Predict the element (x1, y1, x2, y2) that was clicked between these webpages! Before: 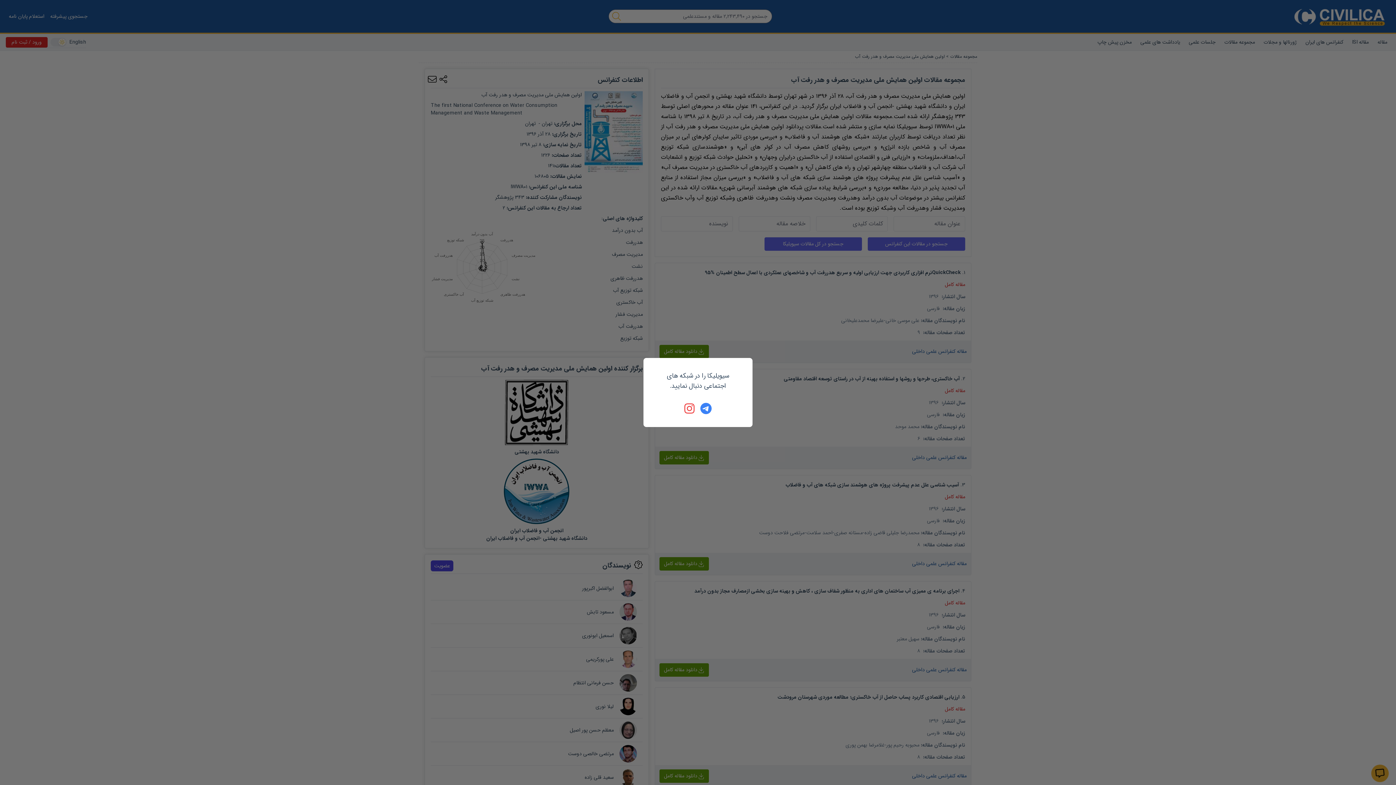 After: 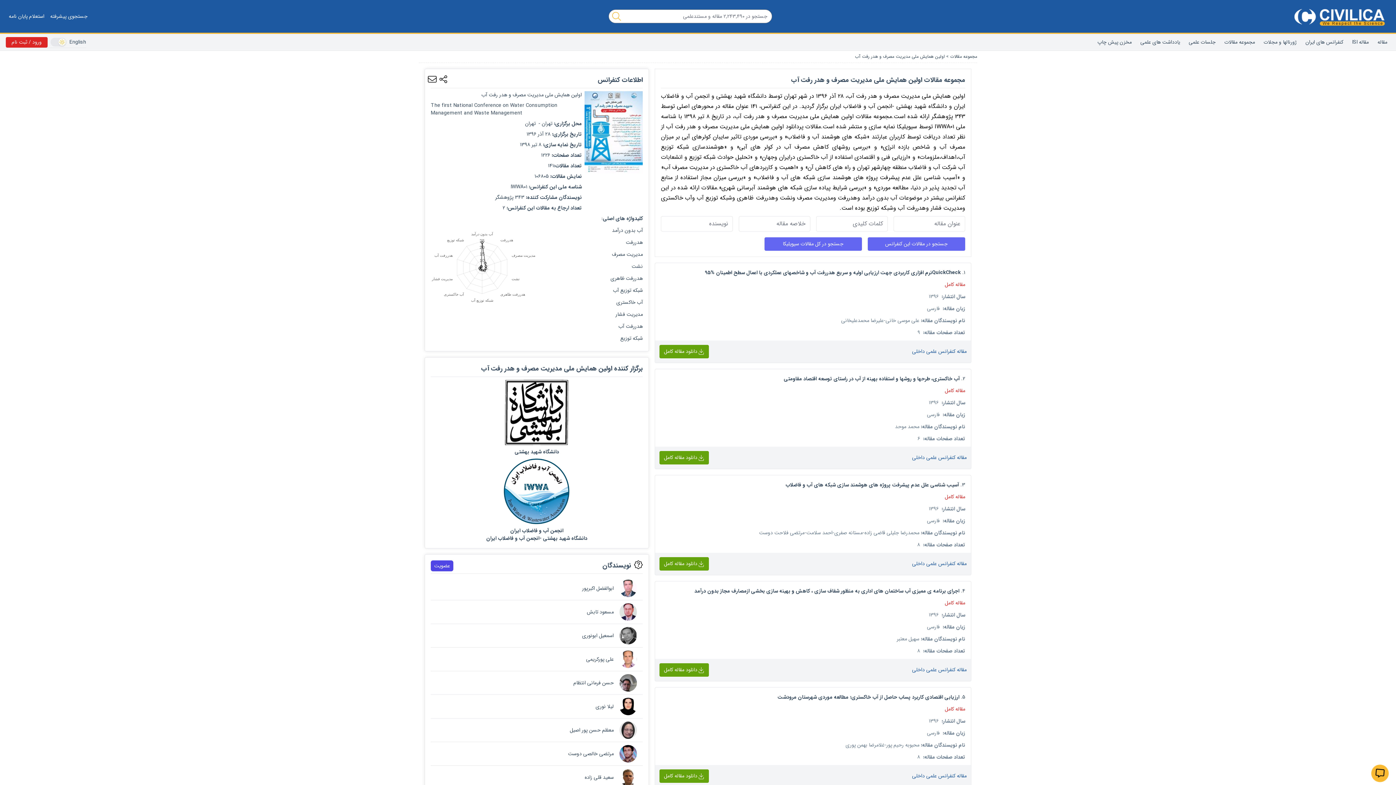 Action: bbox: (684, 402, 696, 414)